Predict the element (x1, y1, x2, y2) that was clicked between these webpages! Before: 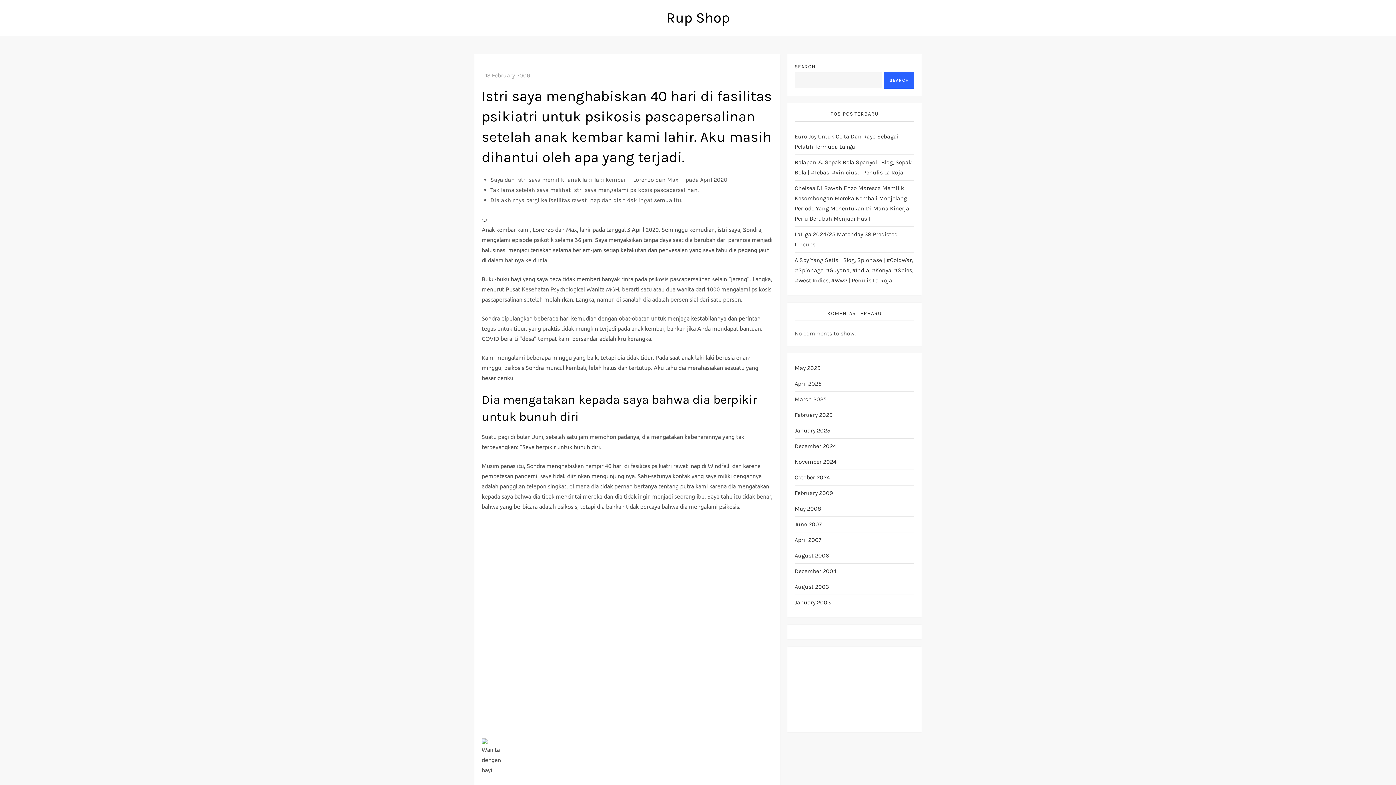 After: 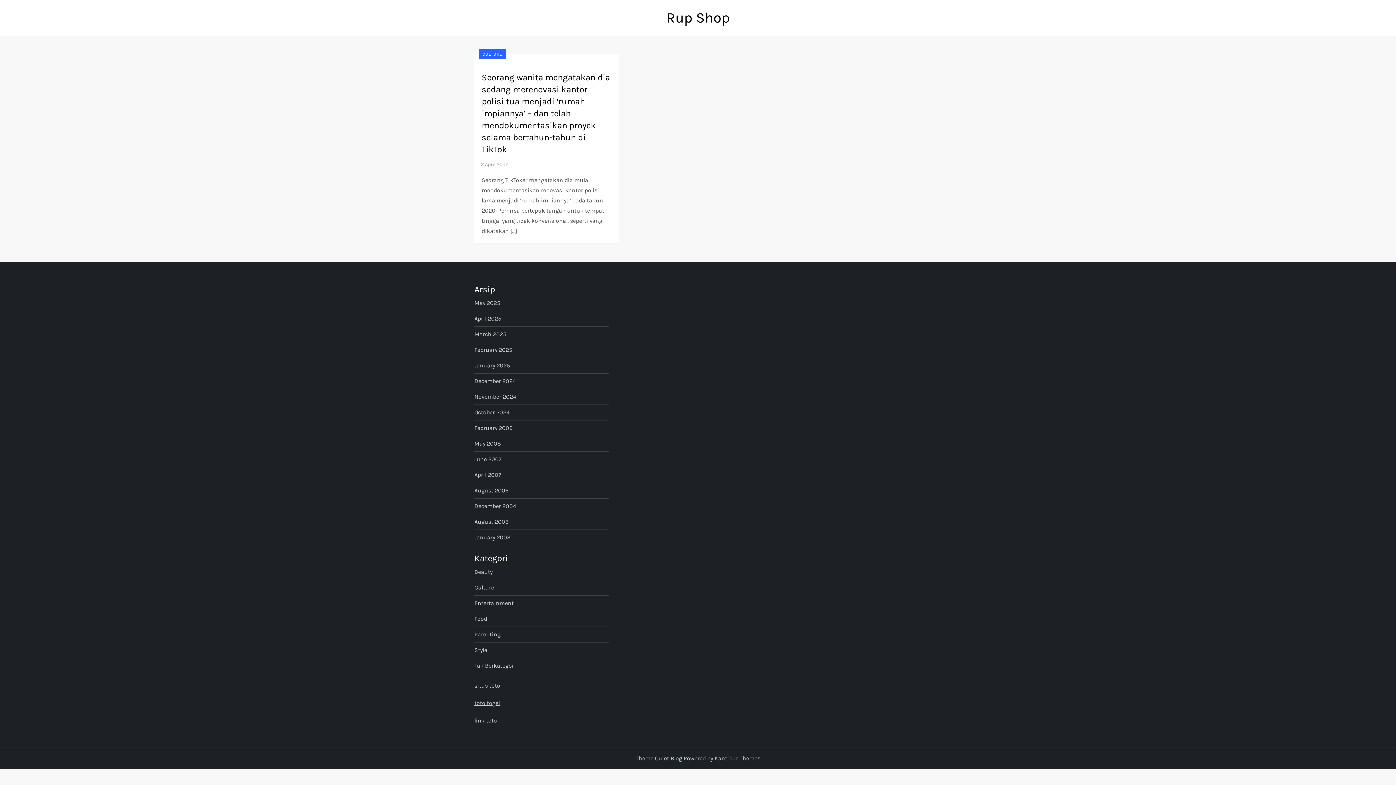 Action: bbox: (794, 535, 821, 545) label: April 2007